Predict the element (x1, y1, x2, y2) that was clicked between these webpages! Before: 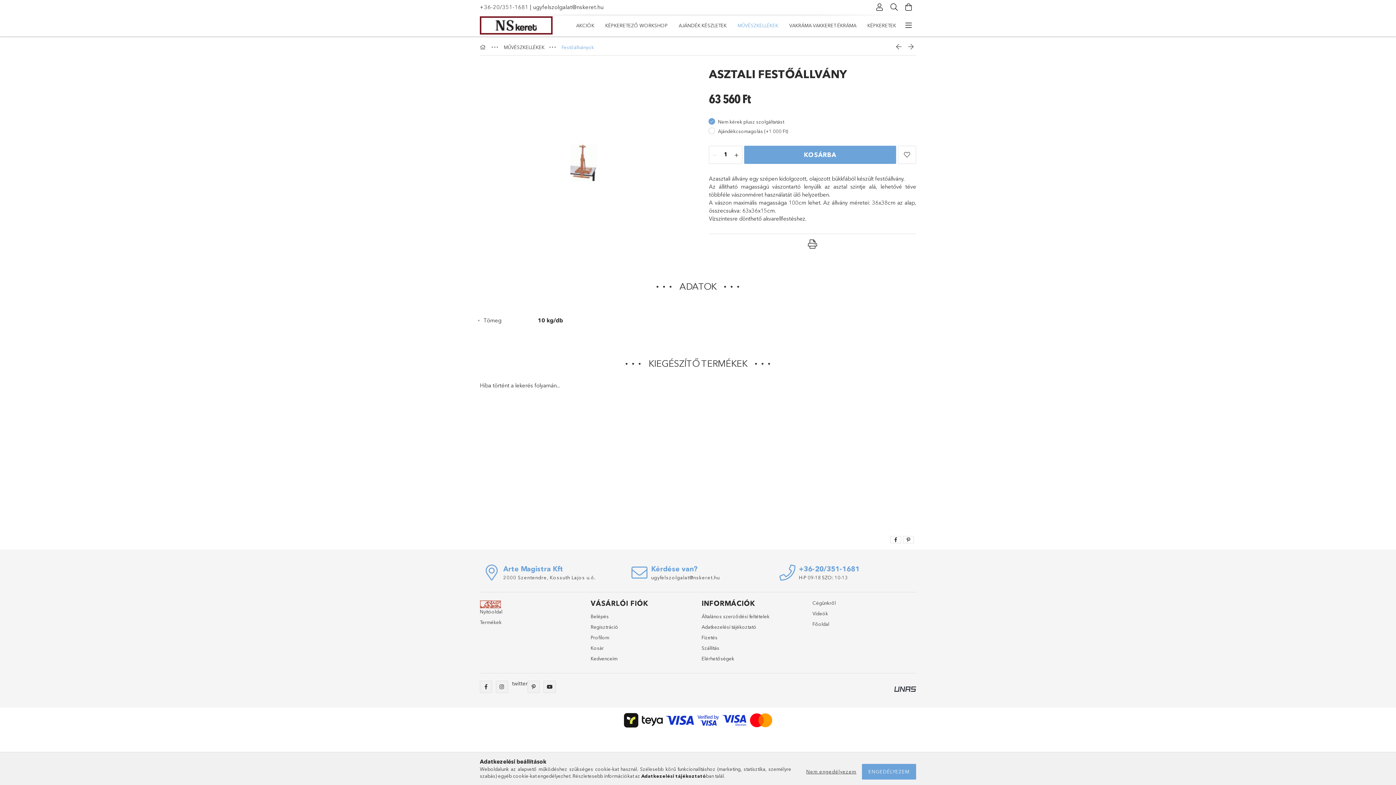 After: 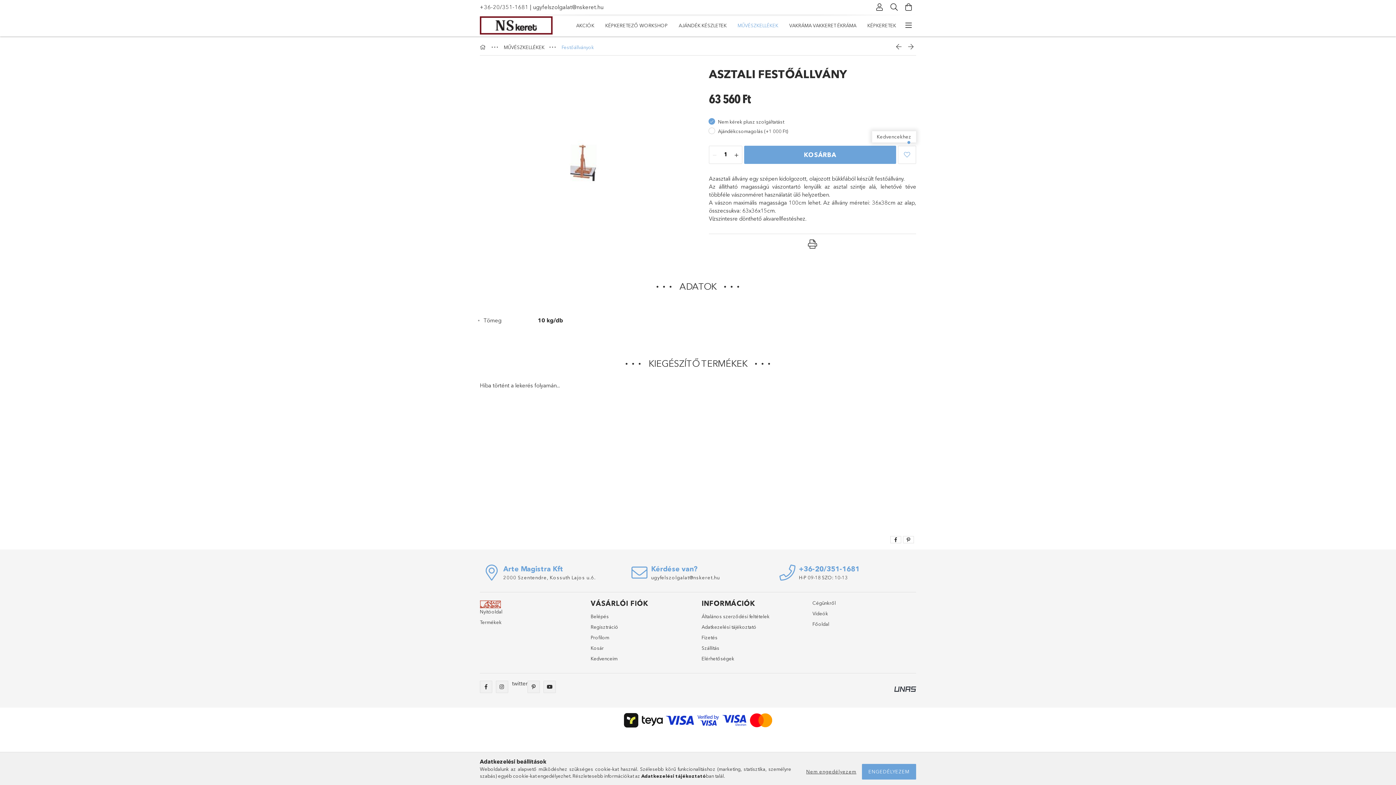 Action: bbox: (898, 145, 916, 163) label: Kedvencekhez